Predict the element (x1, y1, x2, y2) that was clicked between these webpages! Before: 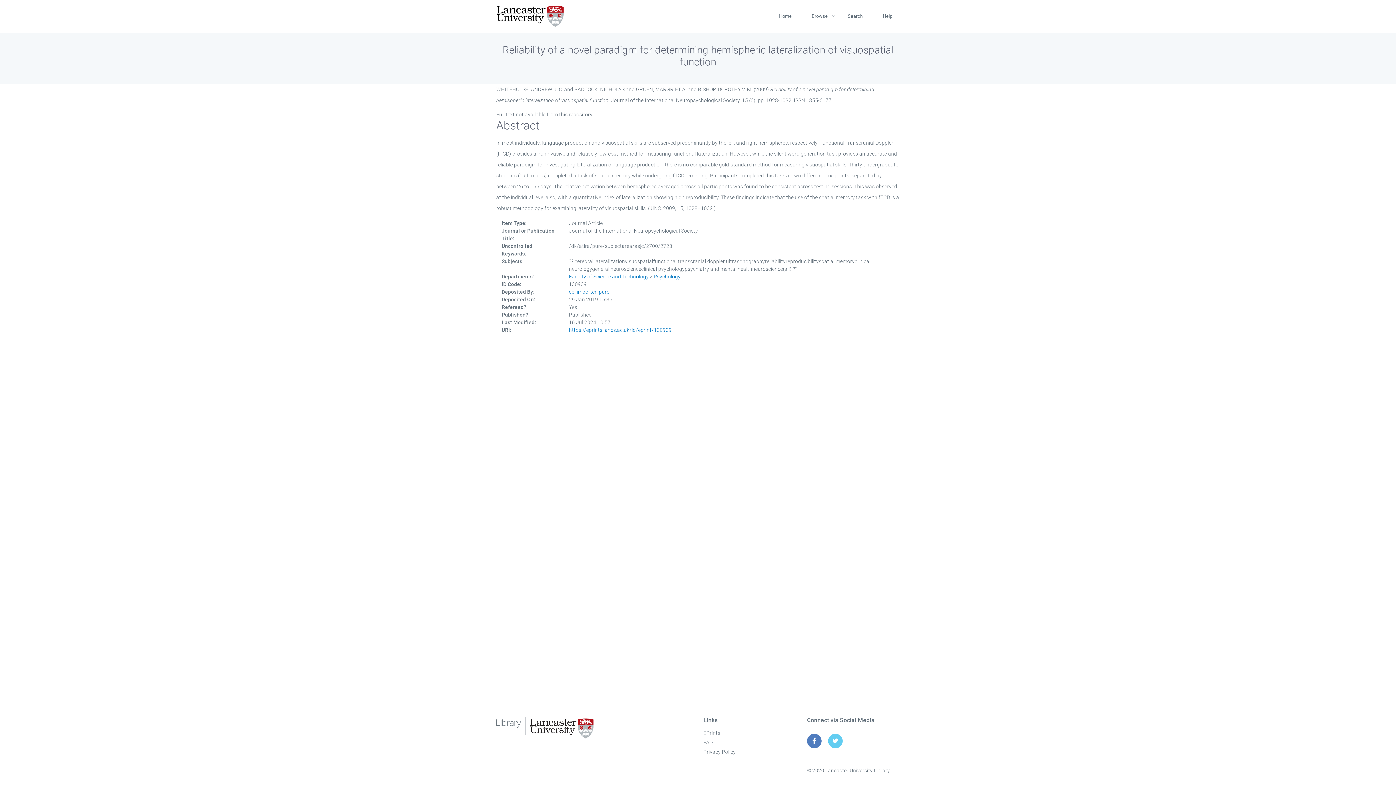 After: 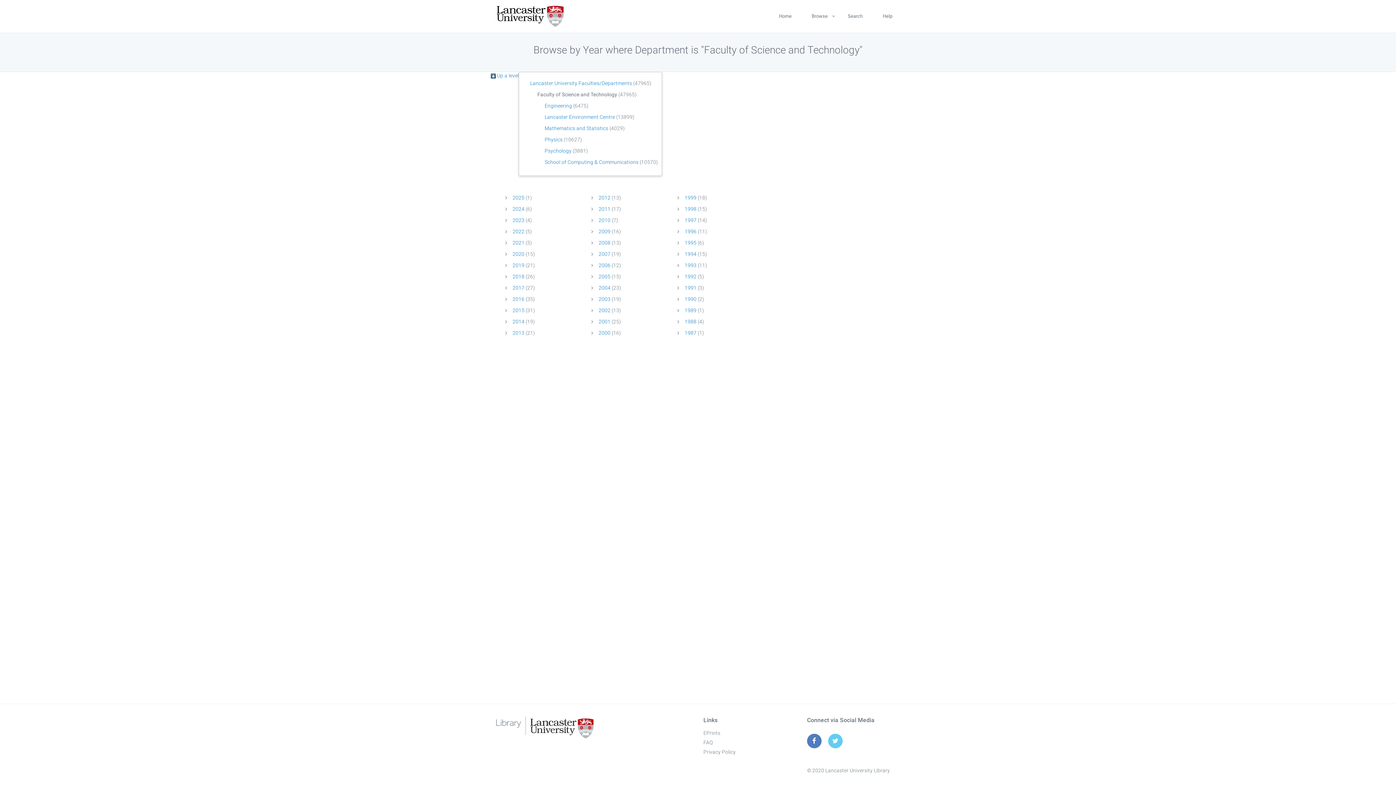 Action: label: Faculty of Science and Technology bbox: (569, 273, 648, 279)